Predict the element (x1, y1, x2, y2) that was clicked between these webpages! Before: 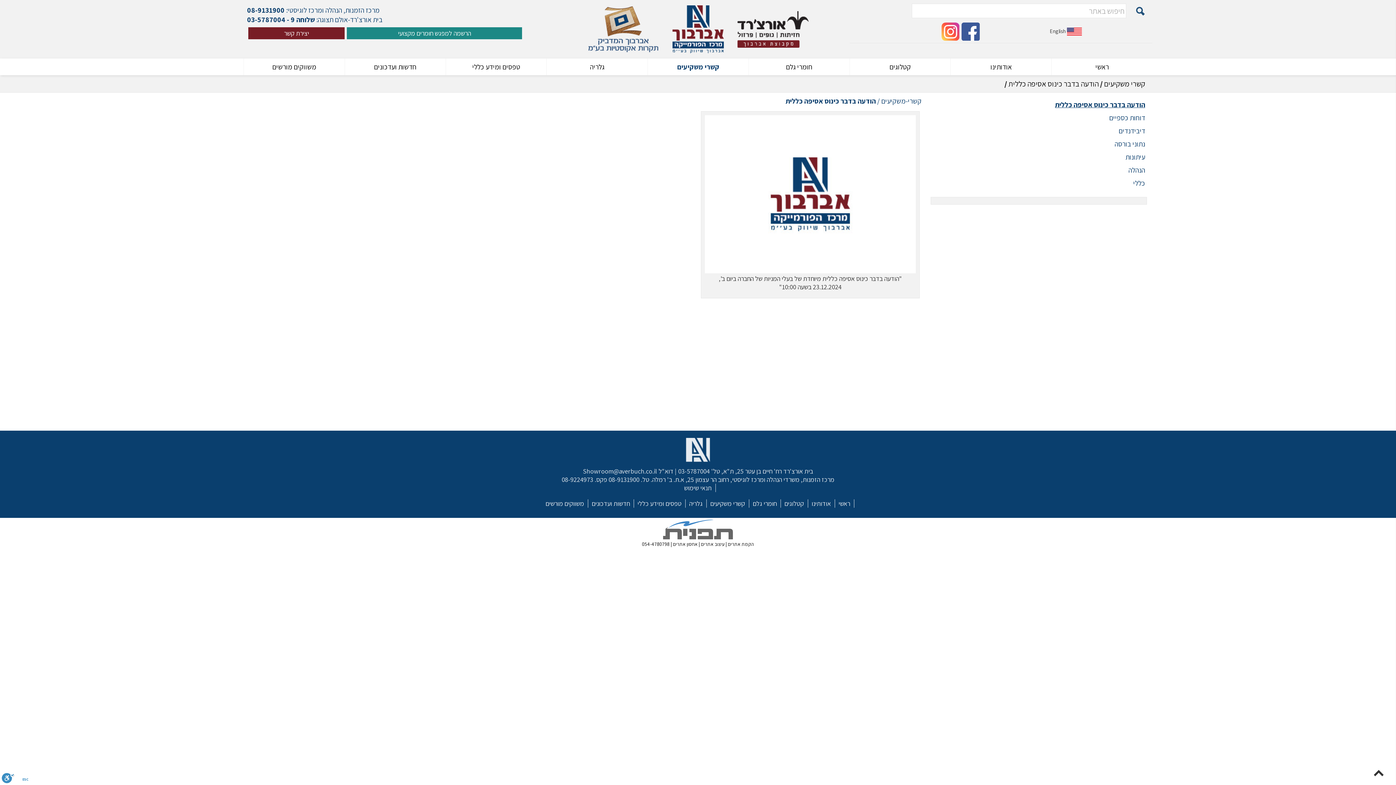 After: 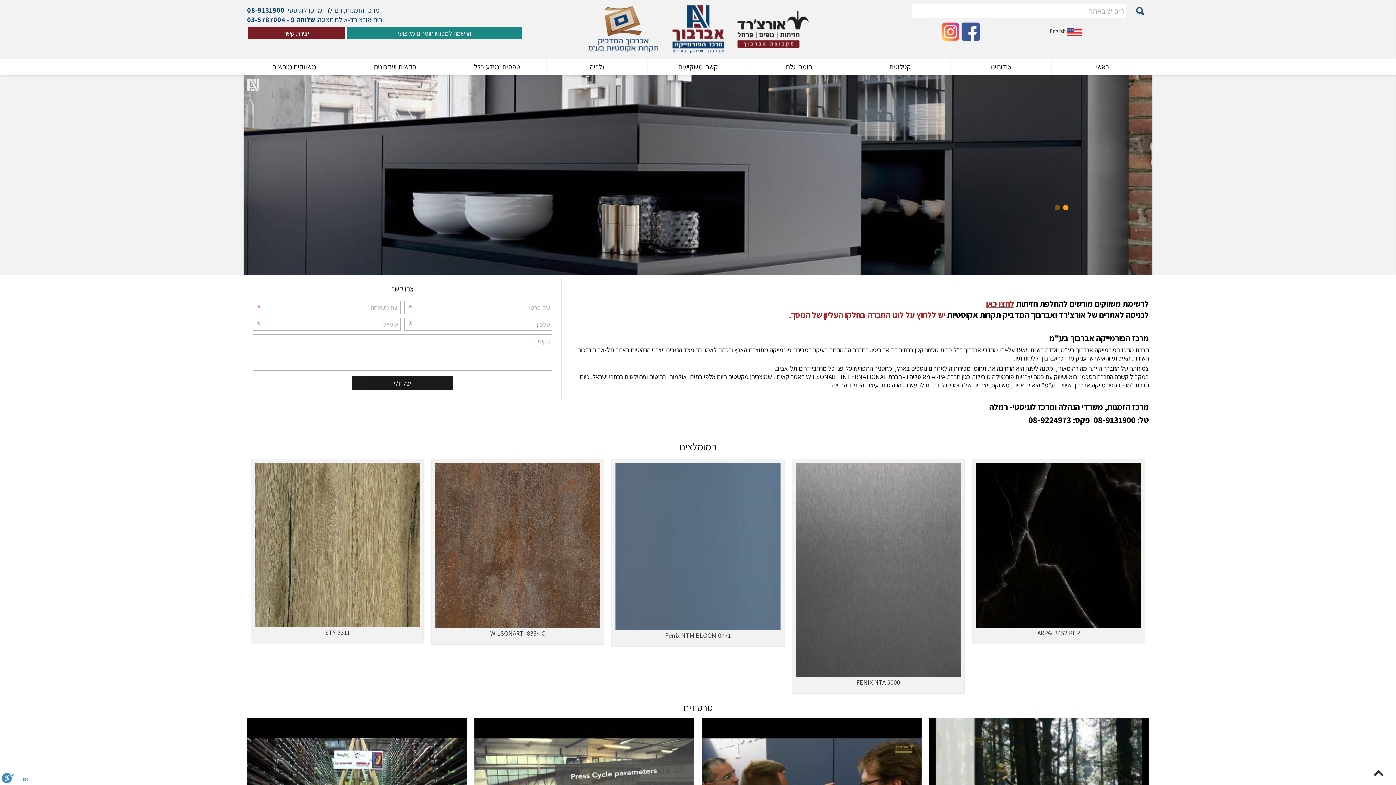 Action: bbox: (686, 445, 710, 453)